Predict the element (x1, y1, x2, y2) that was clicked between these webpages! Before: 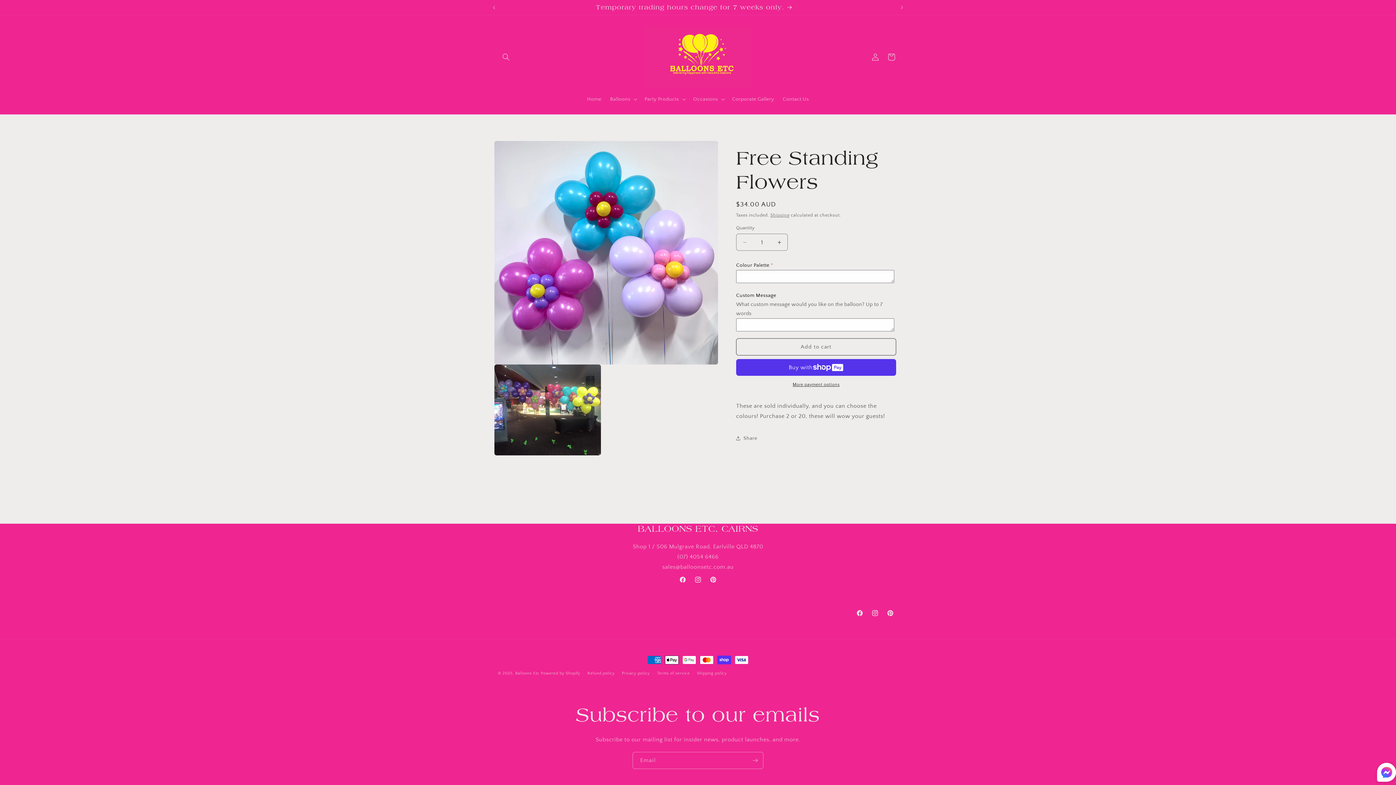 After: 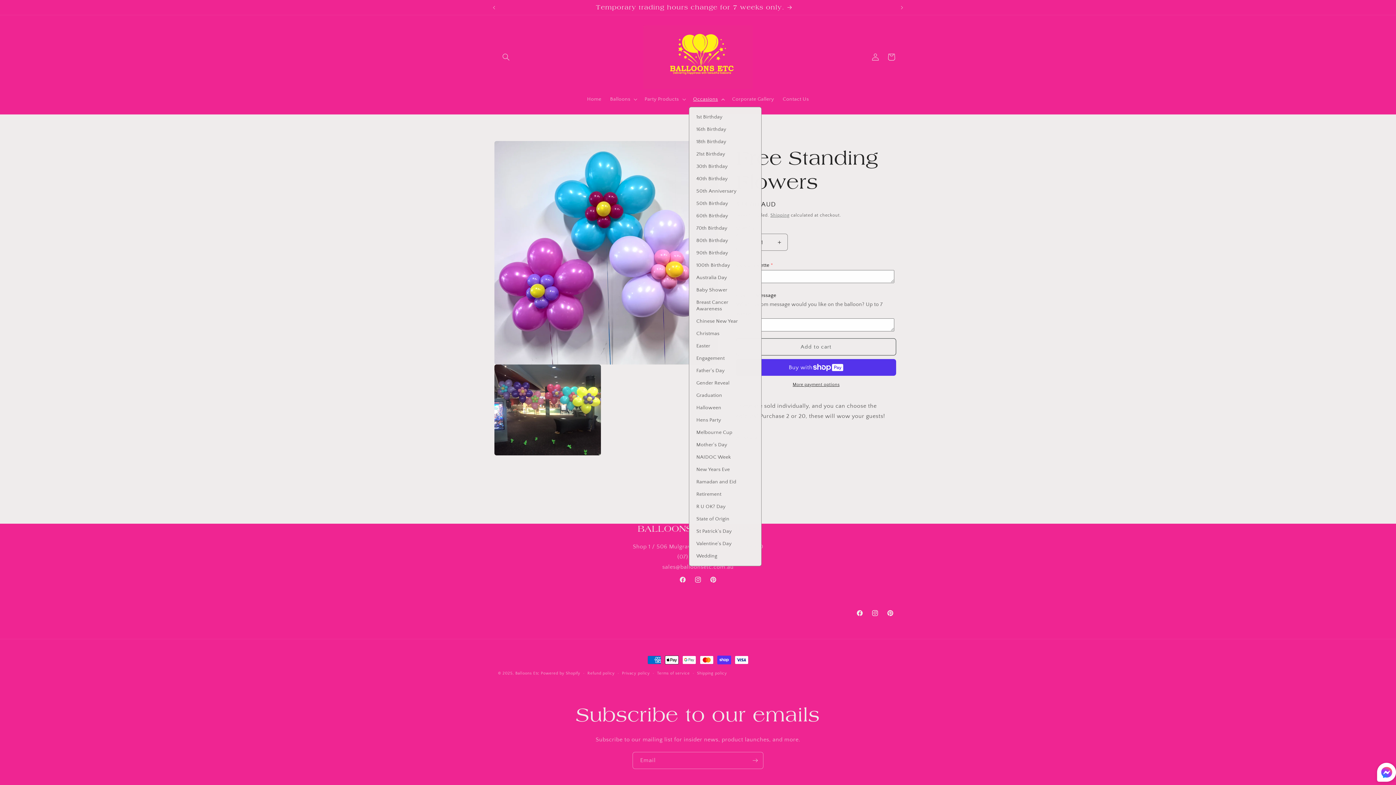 Action: label: Occasions bbox: (688, 91, 727, 106)